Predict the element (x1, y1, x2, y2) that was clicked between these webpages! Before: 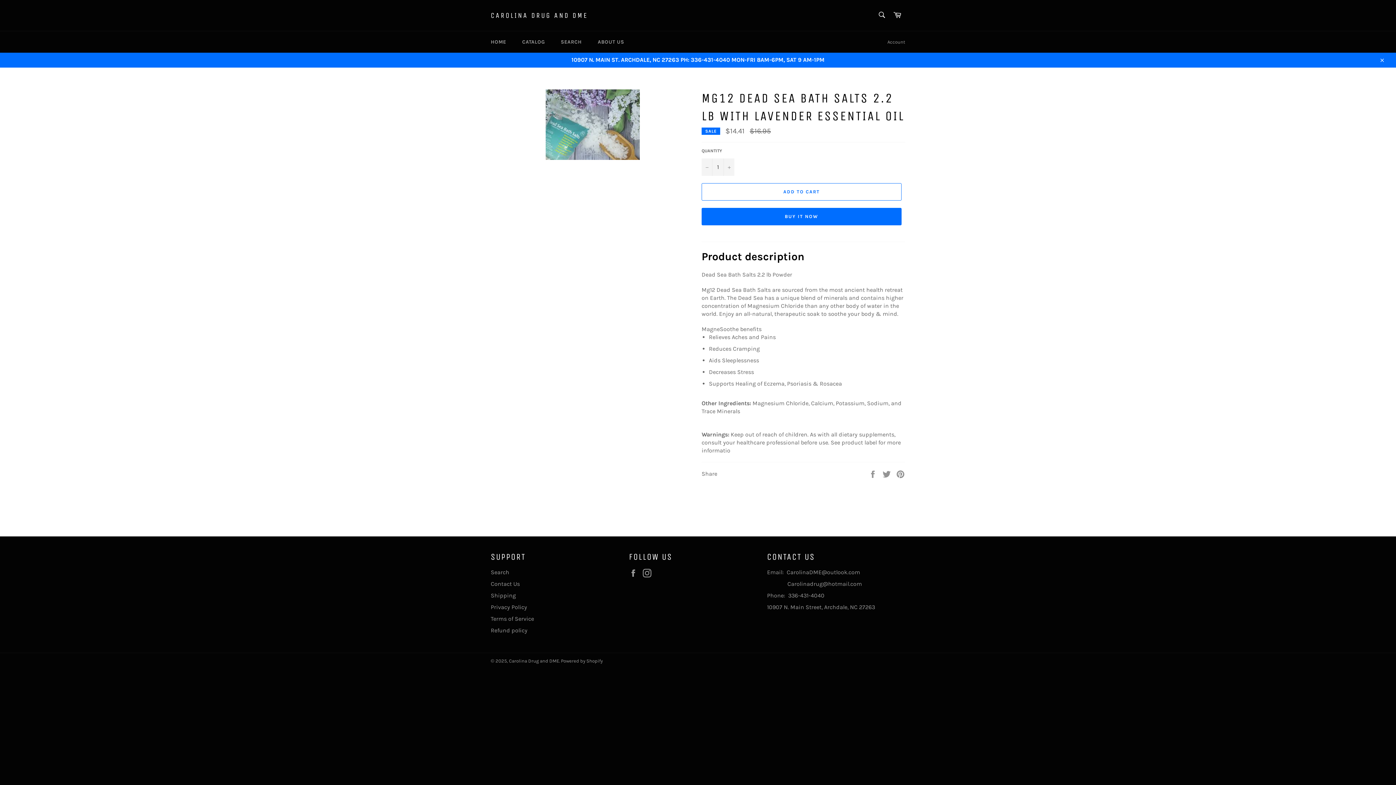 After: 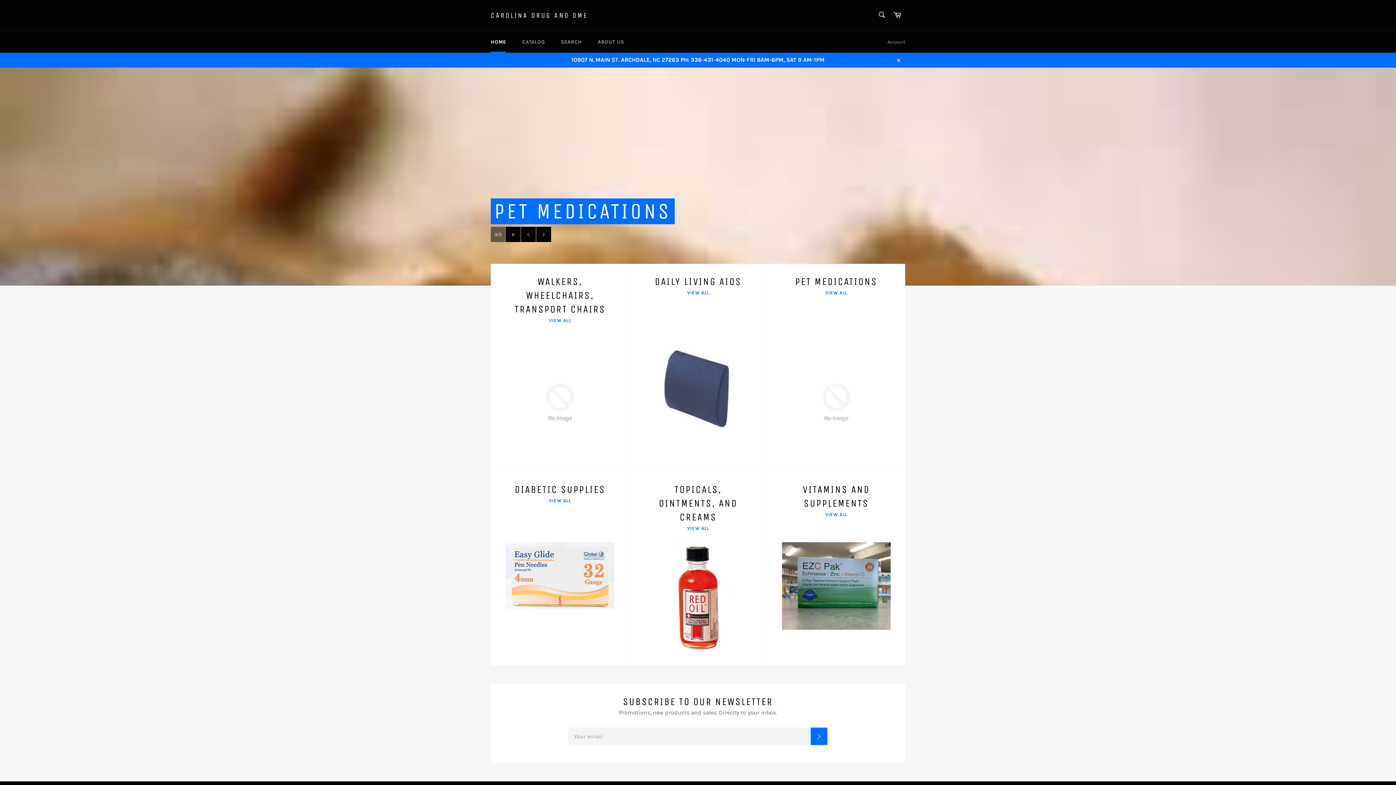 Action: bbox: (490, 10, 588, 20) label: CAROLINA DRUG AND DME